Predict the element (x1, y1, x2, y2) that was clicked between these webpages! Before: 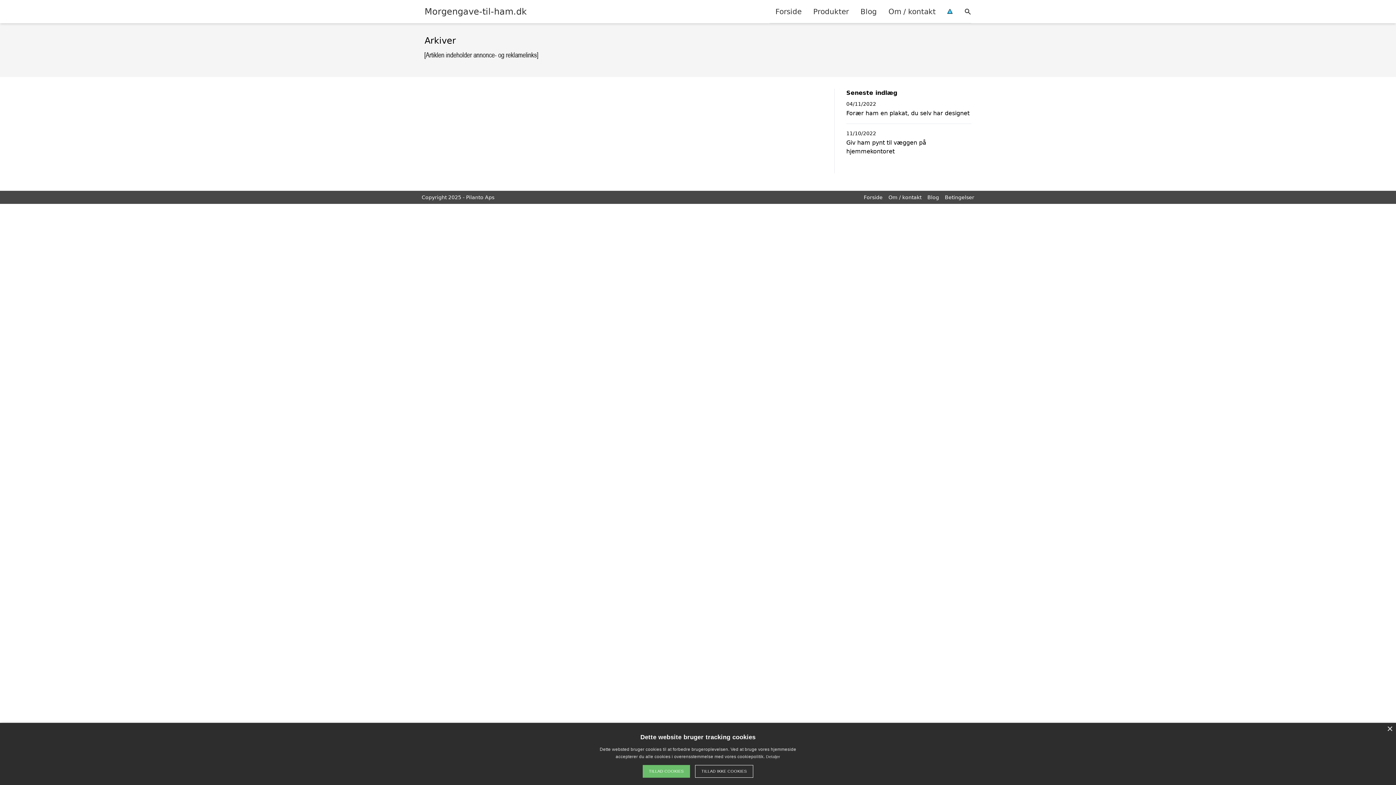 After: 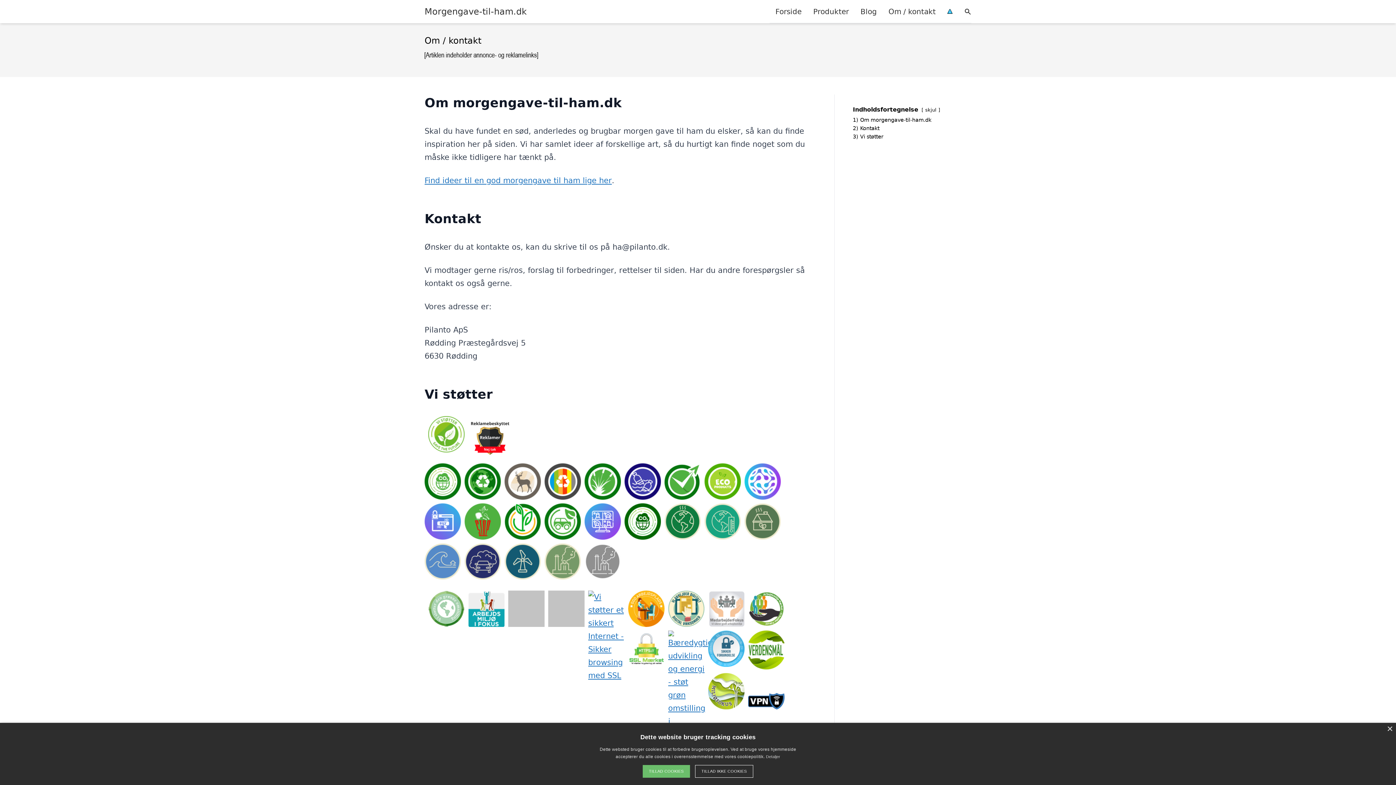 Action: bbox: (882, 0, 941, 22) label: Om / kontakt